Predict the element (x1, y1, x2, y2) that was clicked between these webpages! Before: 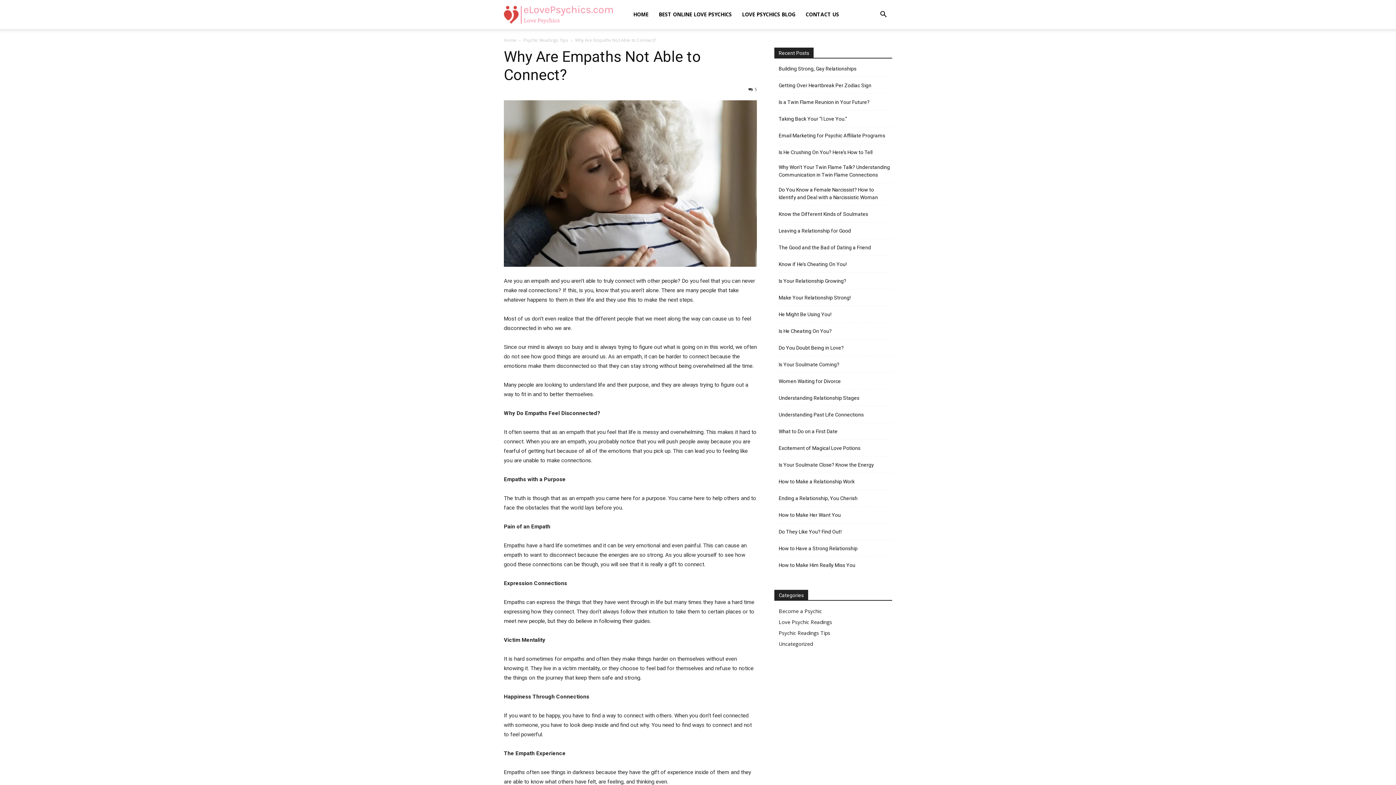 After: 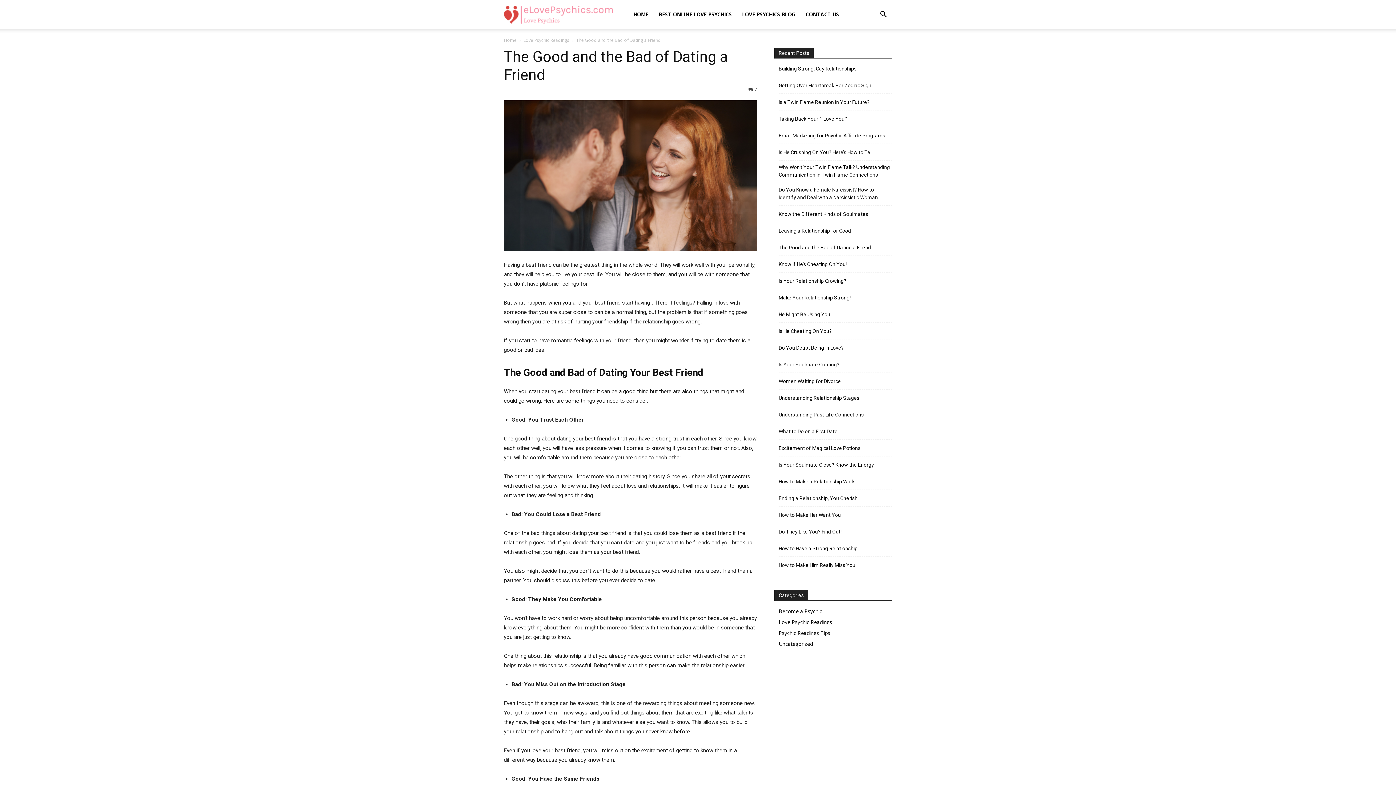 Action: bbox: (778, 244, 871, 251) label: The Good and the Bad of Dating a Friend